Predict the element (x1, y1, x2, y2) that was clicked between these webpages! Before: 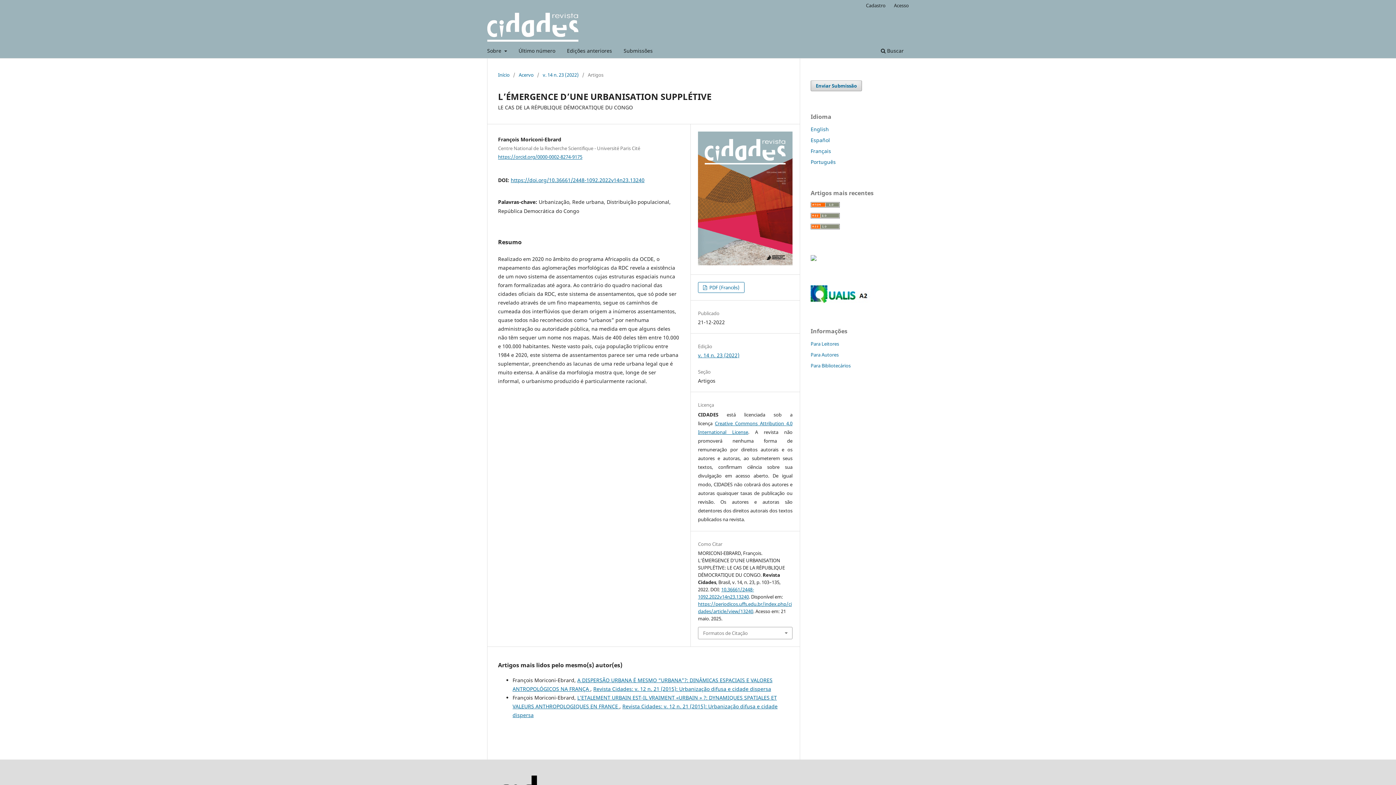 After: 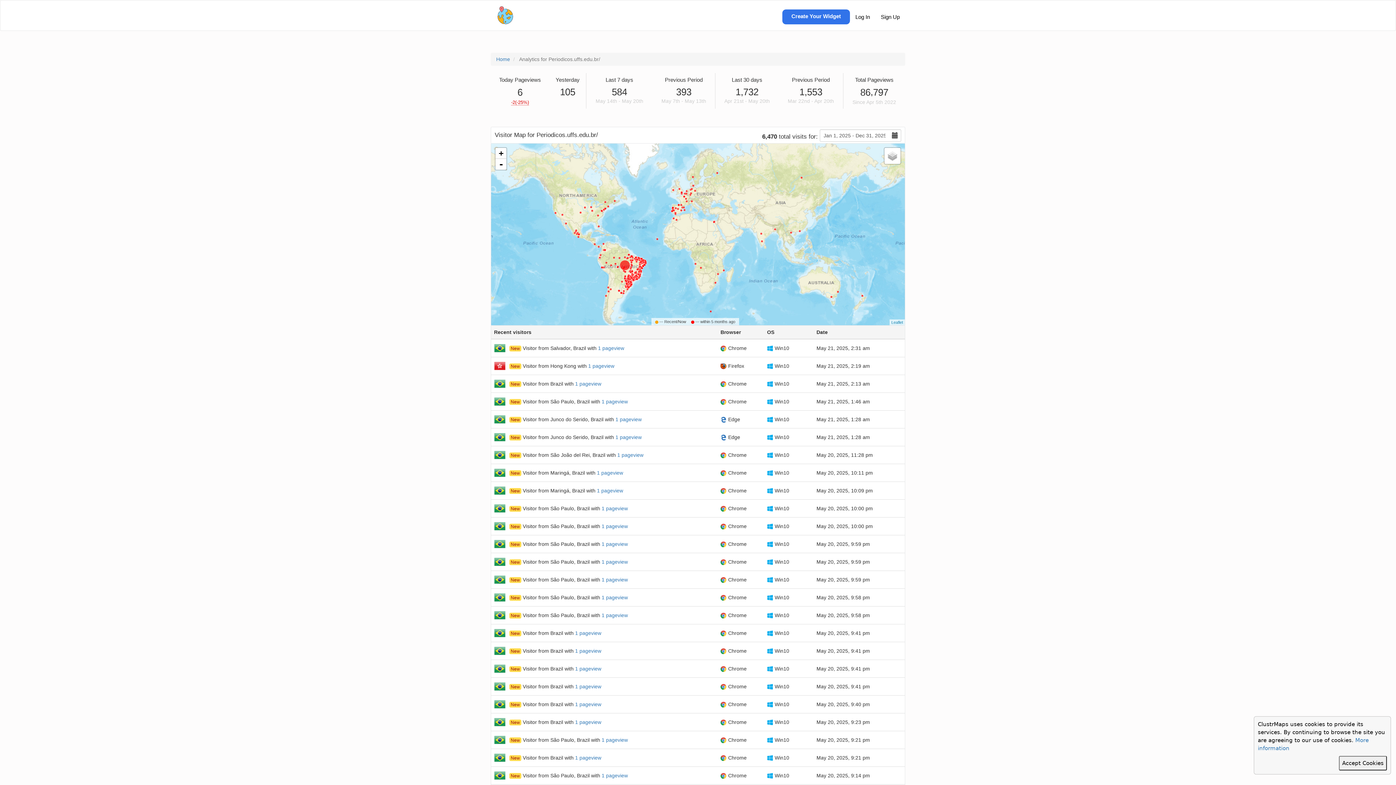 Action: bbox: (810, 255, 816, 262)